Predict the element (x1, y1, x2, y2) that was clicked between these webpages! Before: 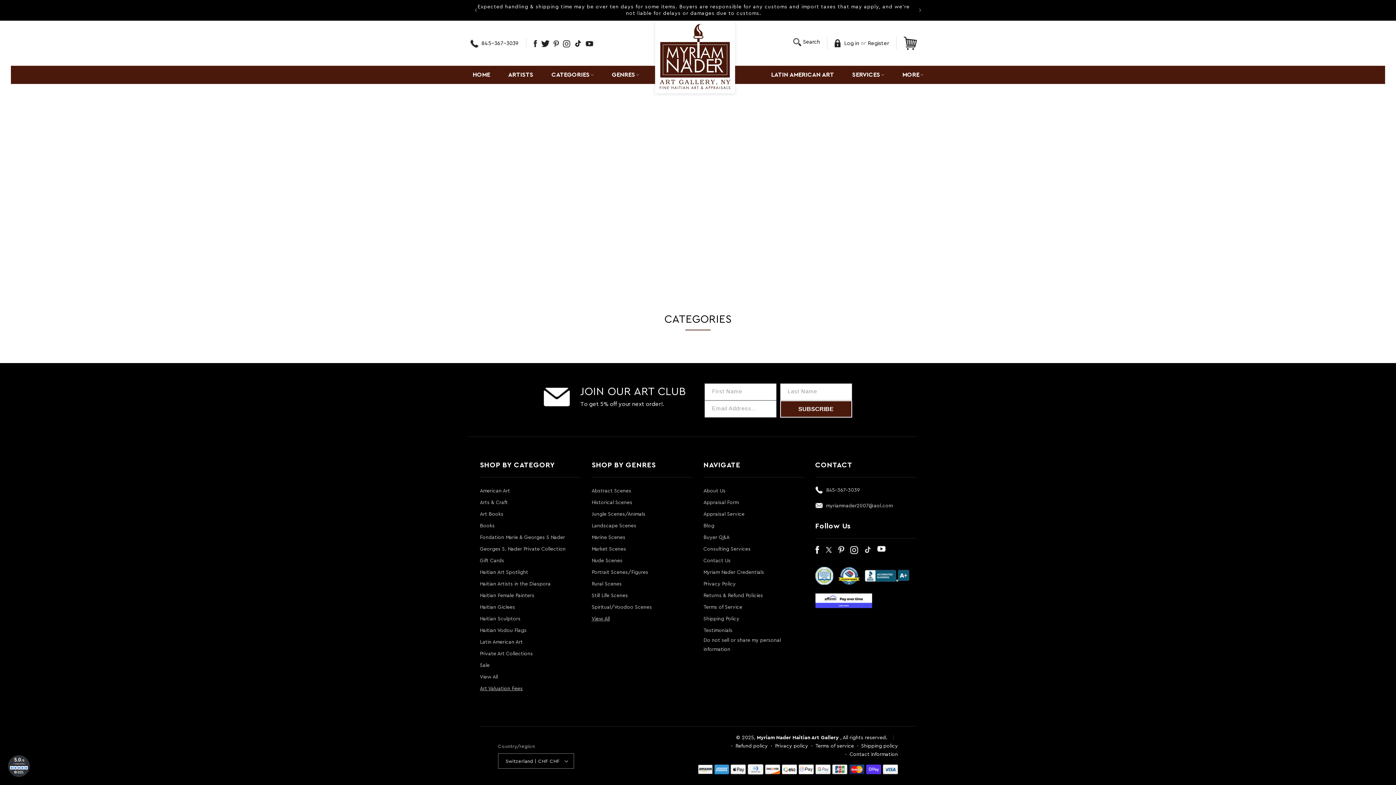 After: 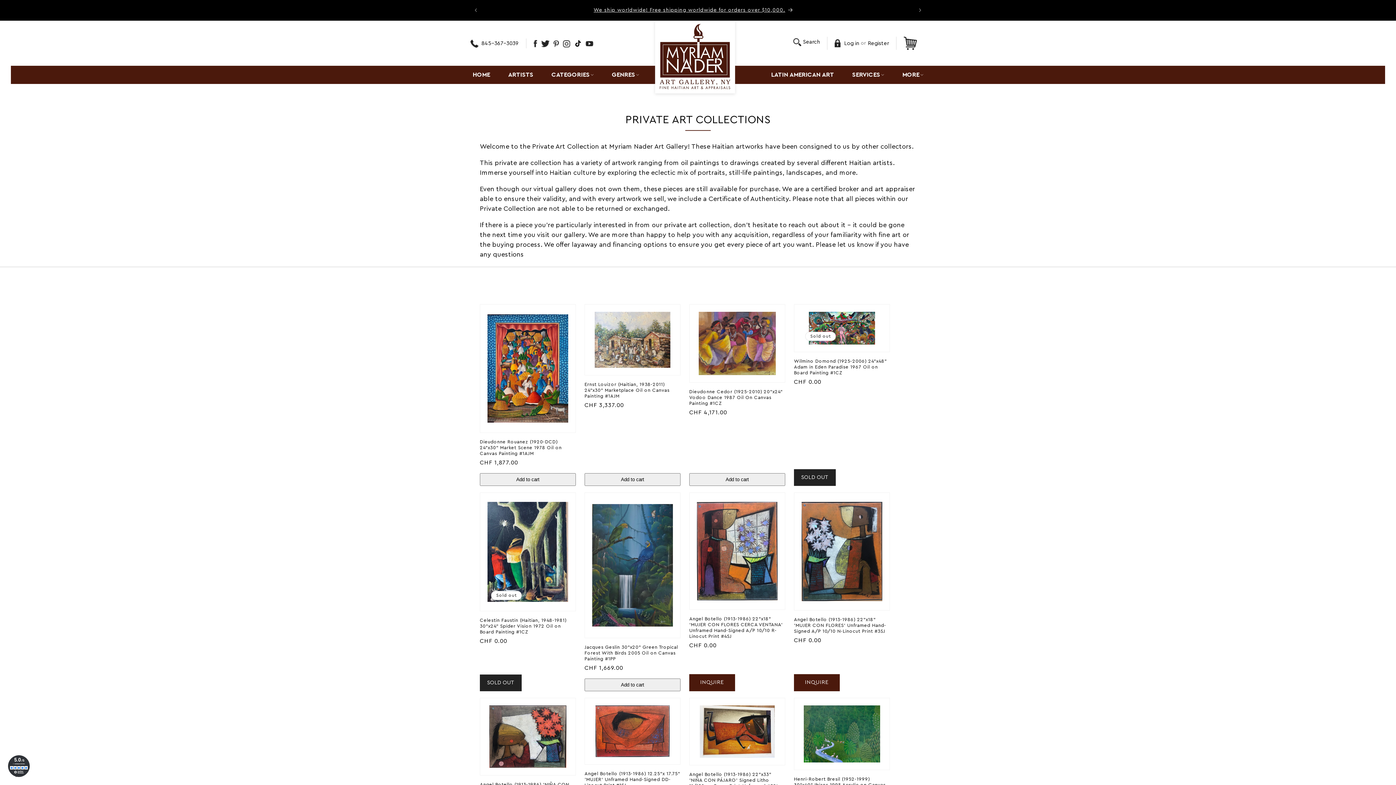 Action: label: Private Art Collections bbox: (480, 649, 533, 659)